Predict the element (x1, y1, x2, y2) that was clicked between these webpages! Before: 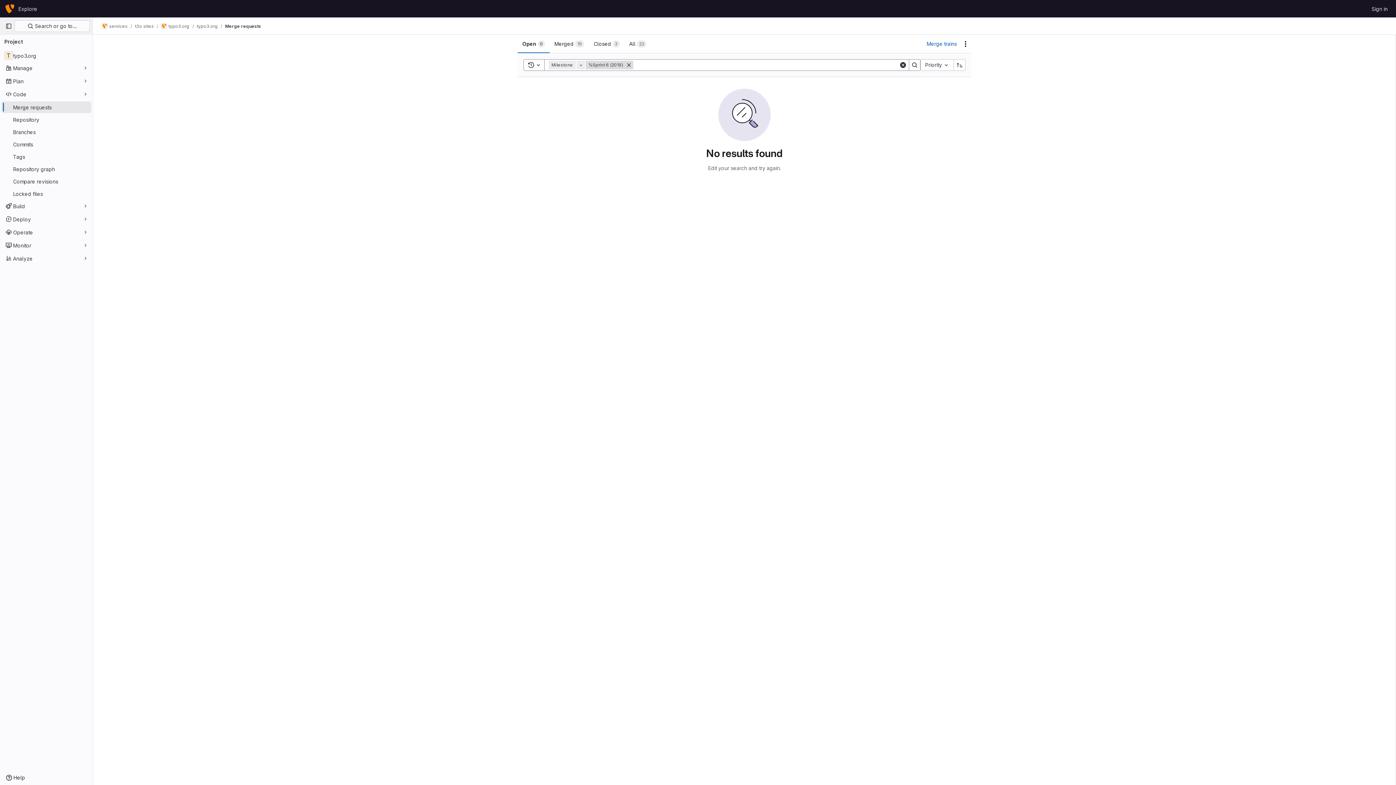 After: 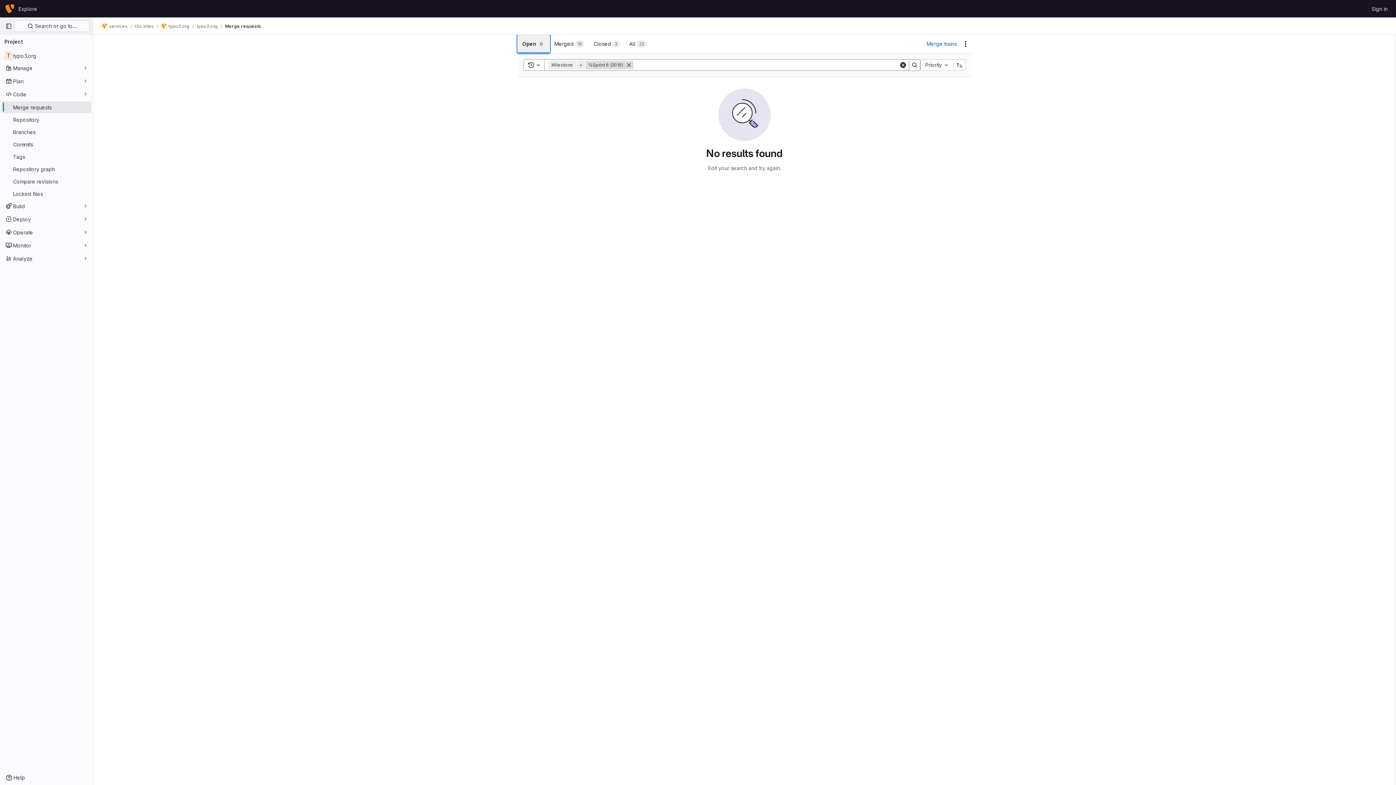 Action: bbox: (517, 34, 549, 53) label: Open
0